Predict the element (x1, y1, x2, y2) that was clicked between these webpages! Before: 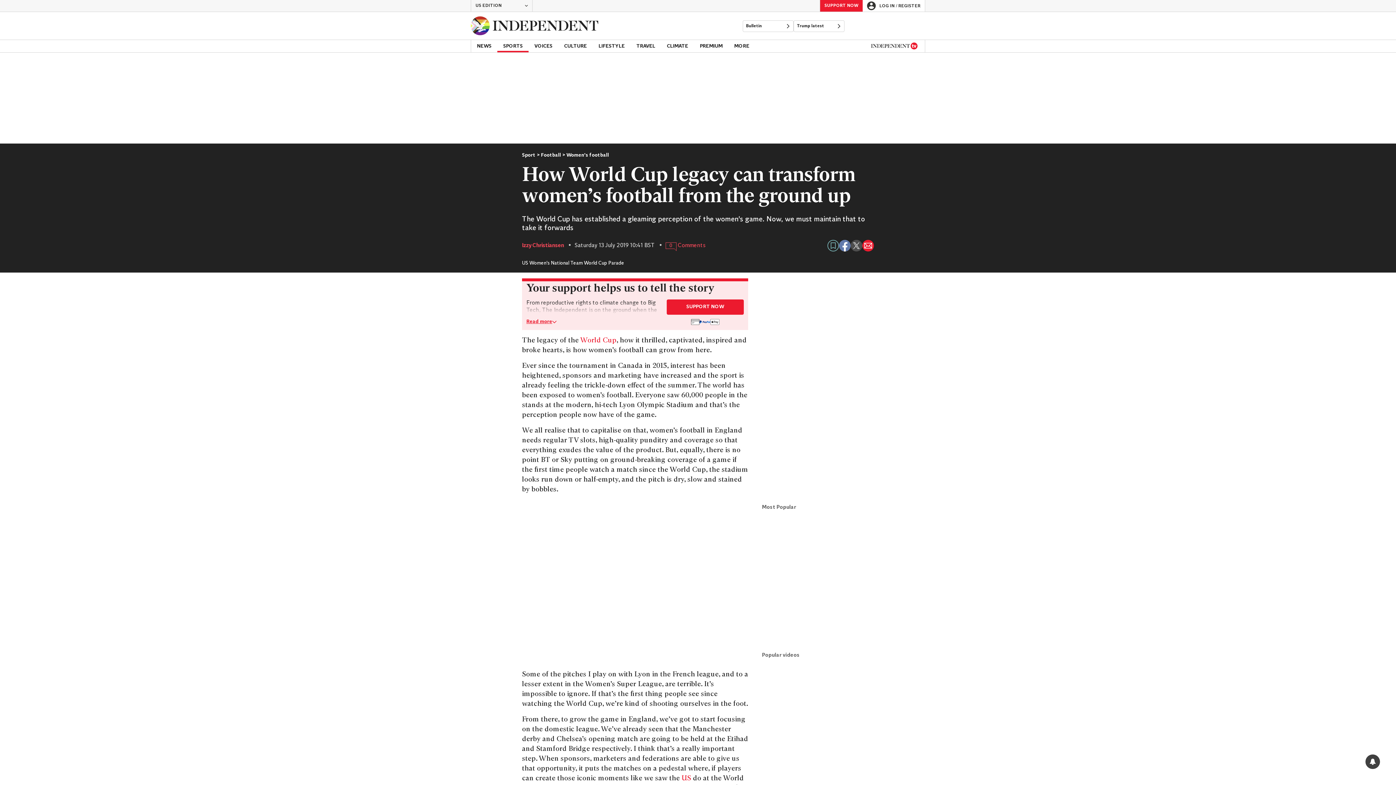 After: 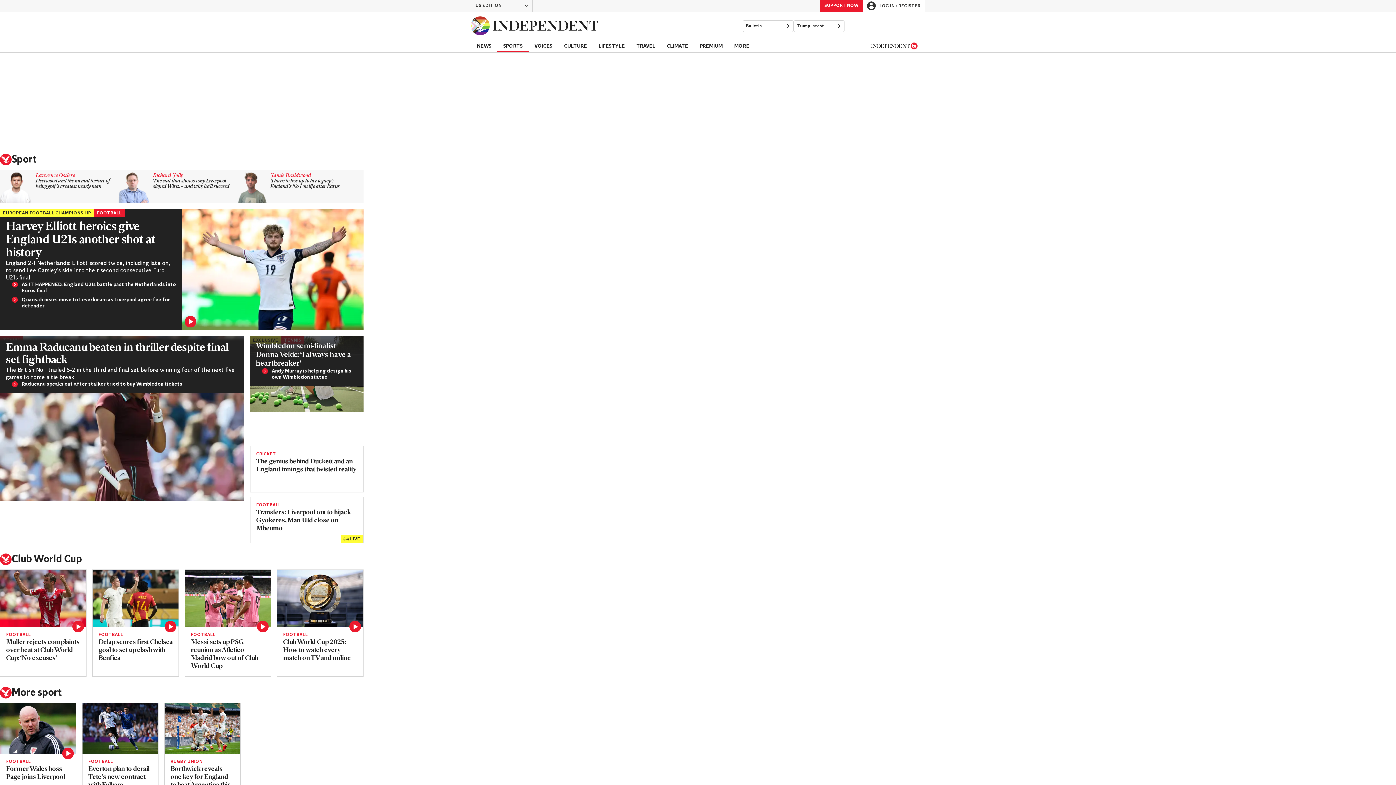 Action: label: Sport bbox: (522, 152, 541, 158)